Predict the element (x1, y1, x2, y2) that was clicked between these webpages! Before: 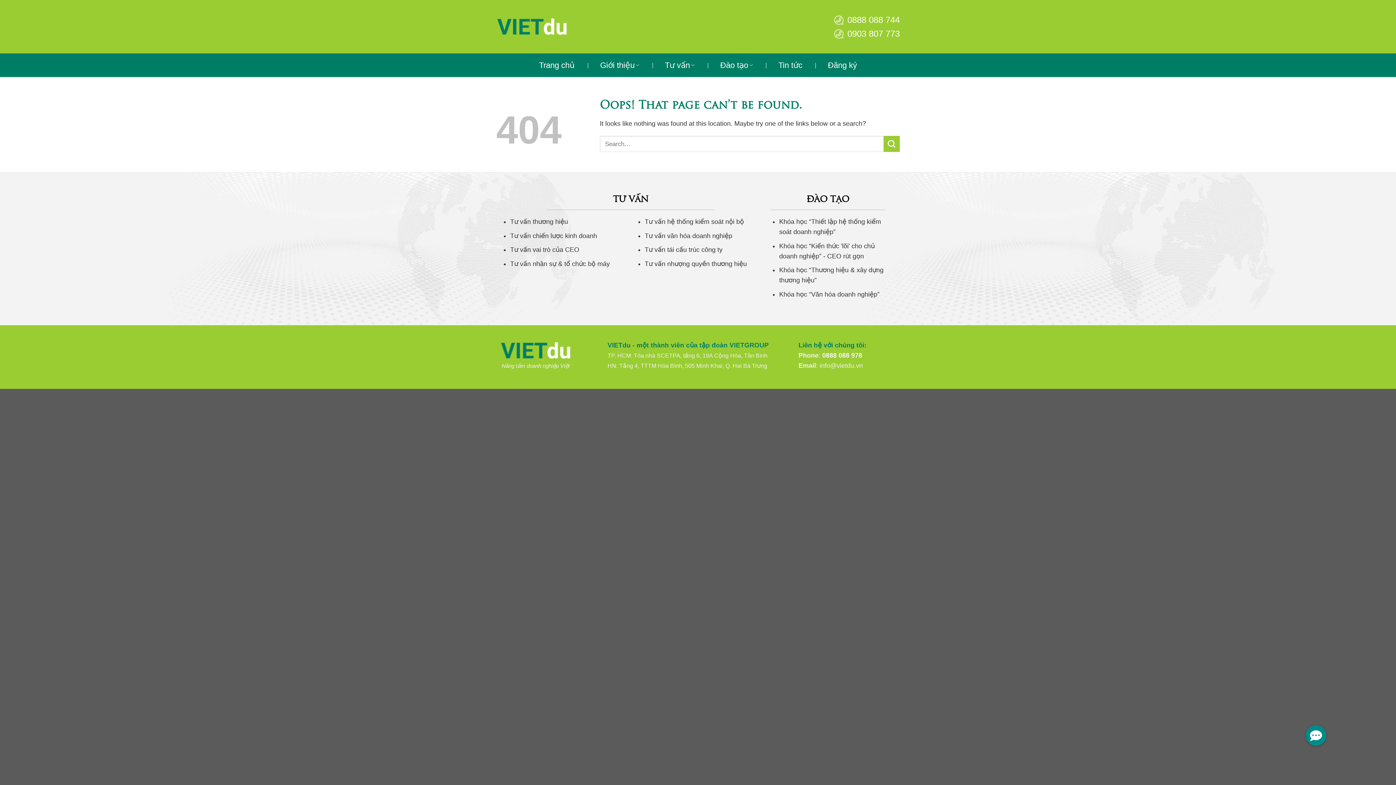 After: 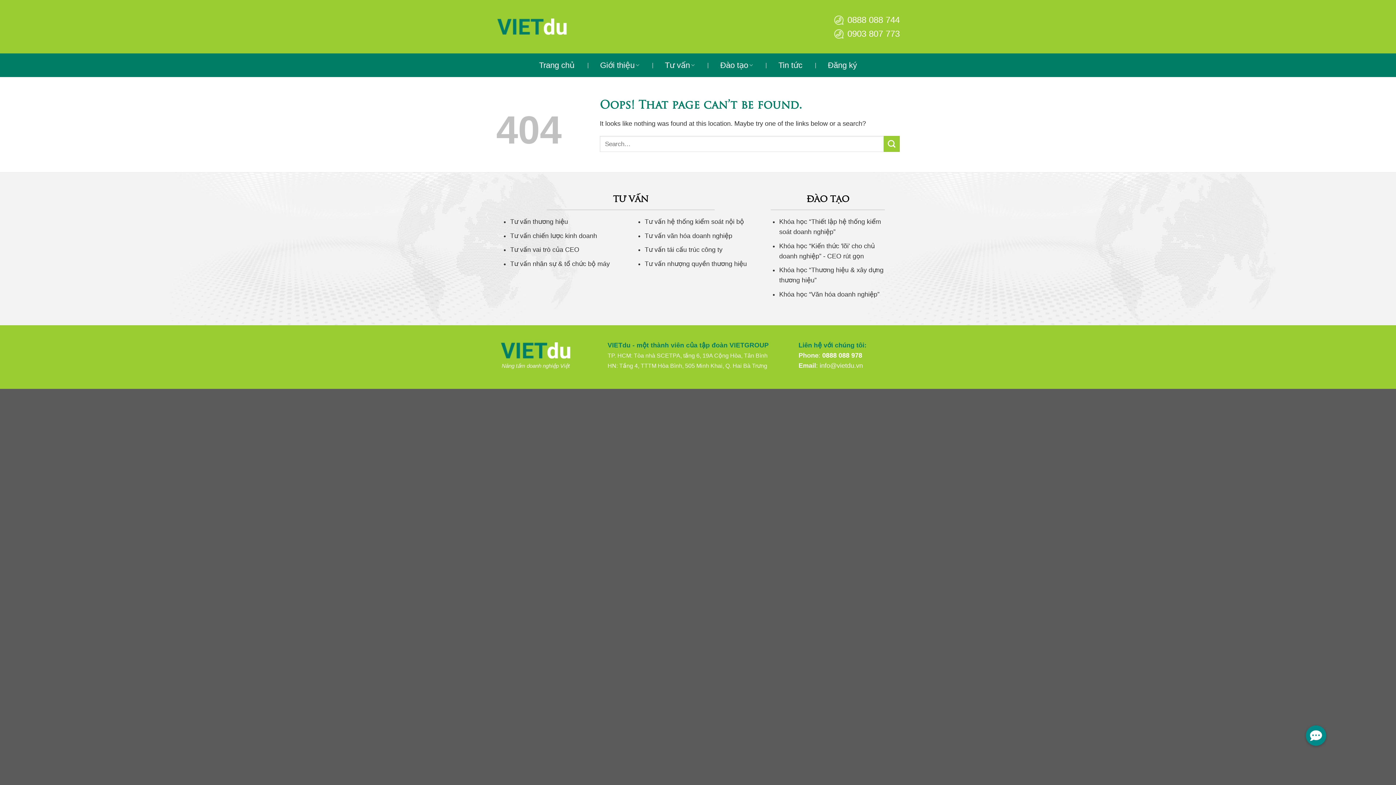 Action: bbox: (822, 352, 862, 359) label: 0888 088 978